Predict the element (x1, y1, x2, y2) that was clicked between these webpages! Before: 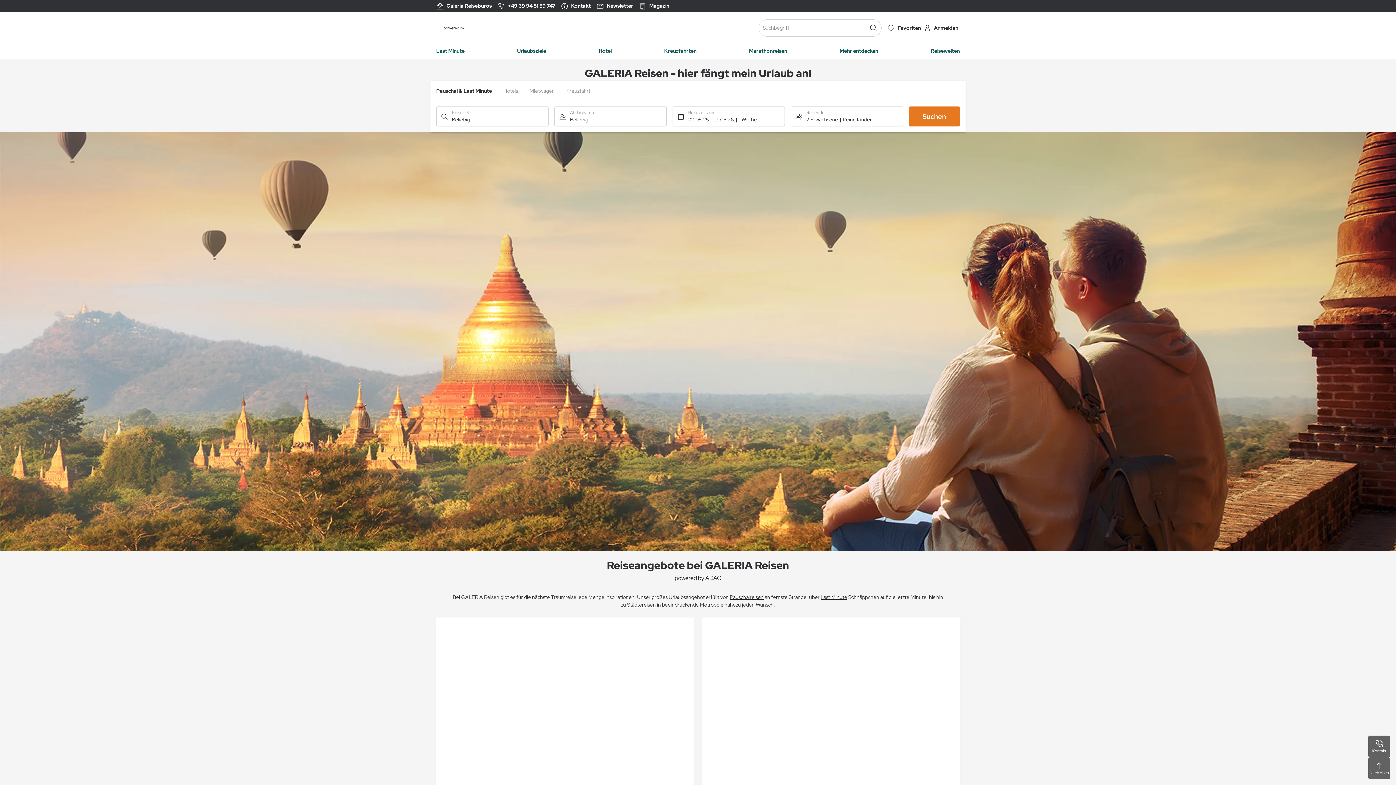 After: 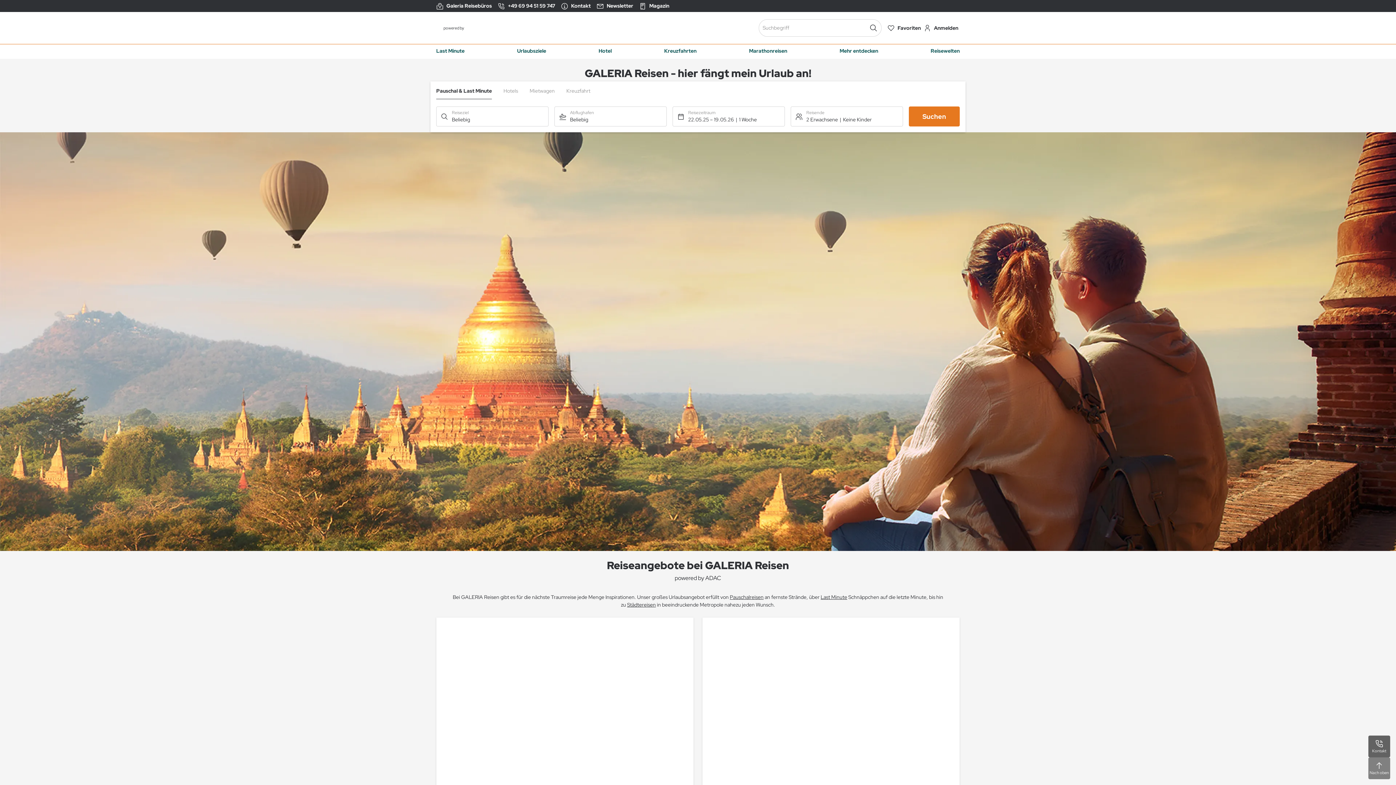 Action: bbox: (1368, 757, 1390, 779) label: Nach oben